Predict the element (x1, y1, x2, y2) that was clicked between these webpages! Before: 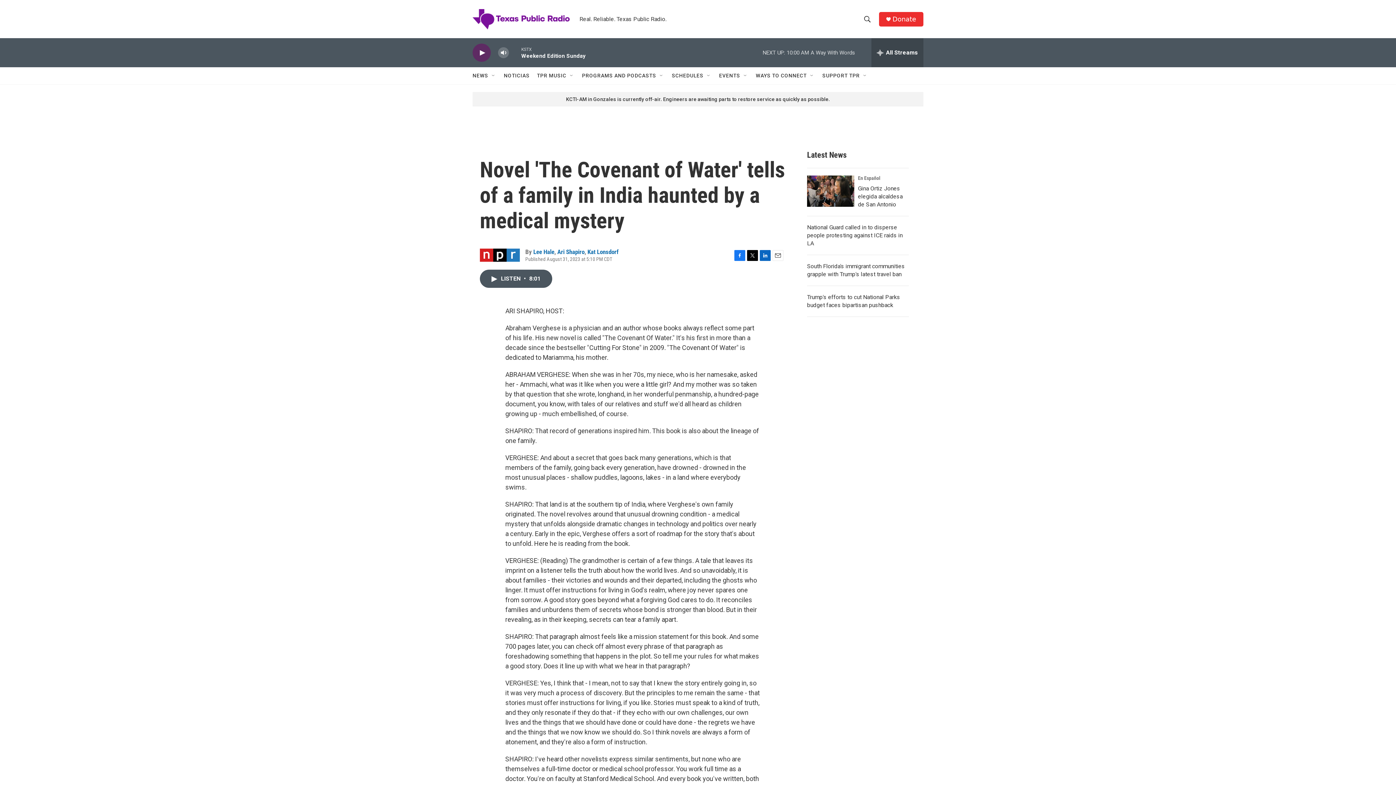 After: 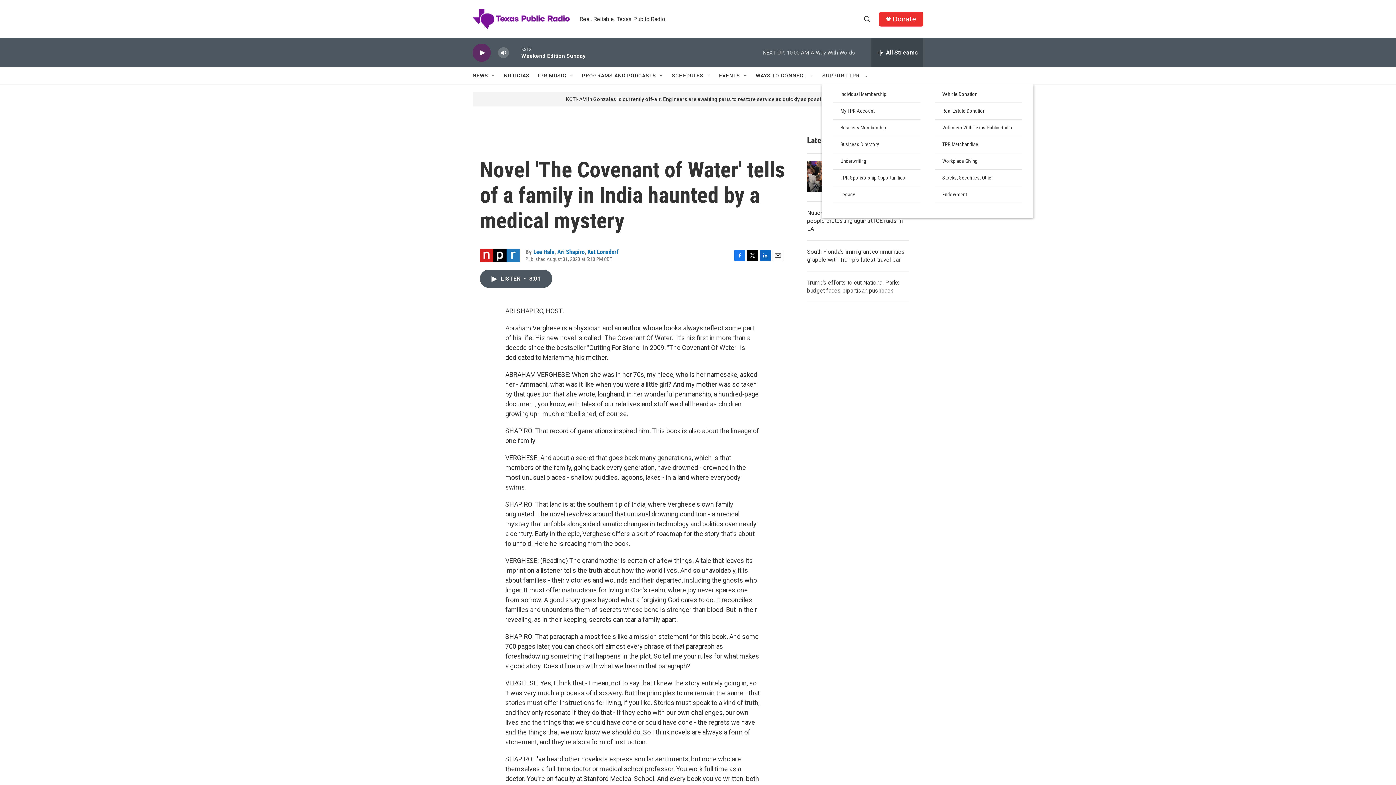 Action: label: SUPPORT TPR bbox: (836, 67, 876, 84)